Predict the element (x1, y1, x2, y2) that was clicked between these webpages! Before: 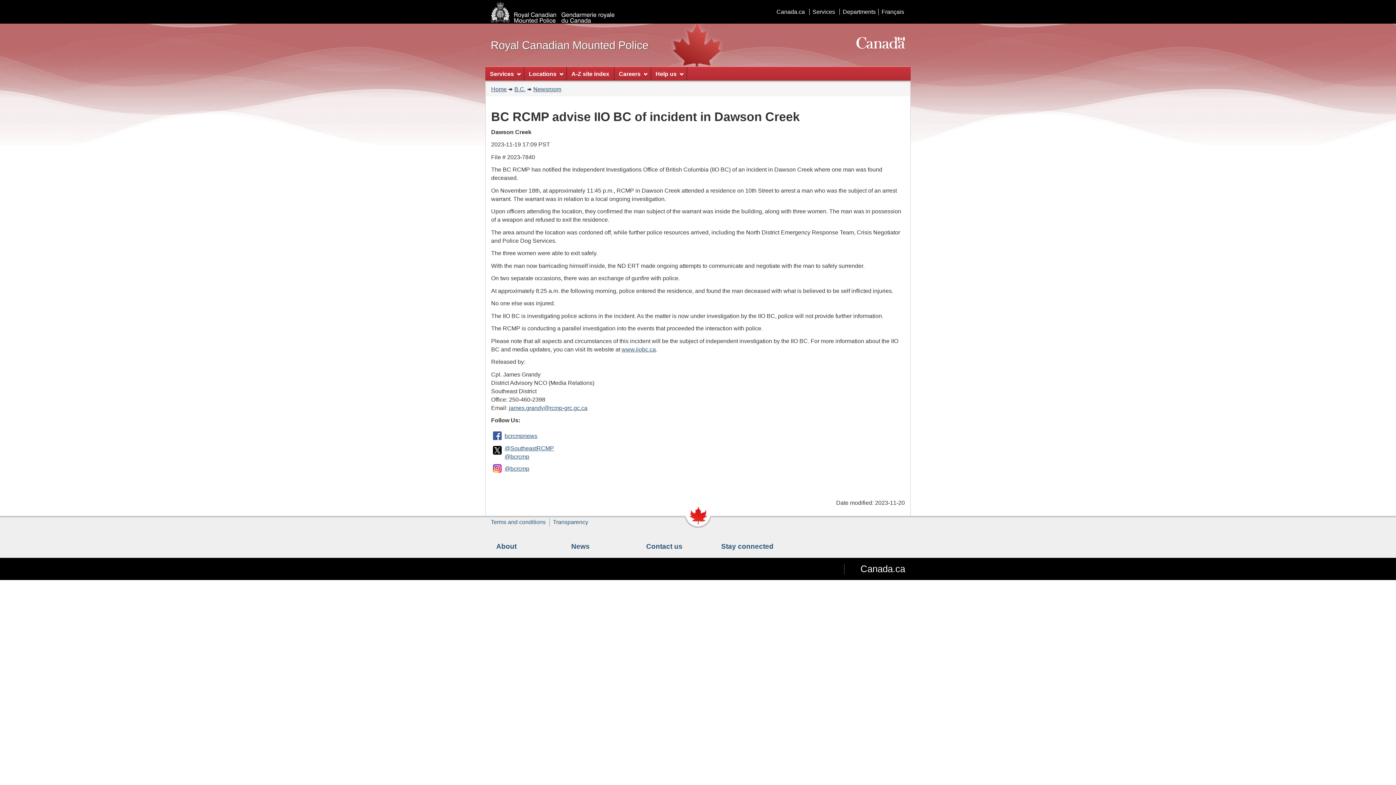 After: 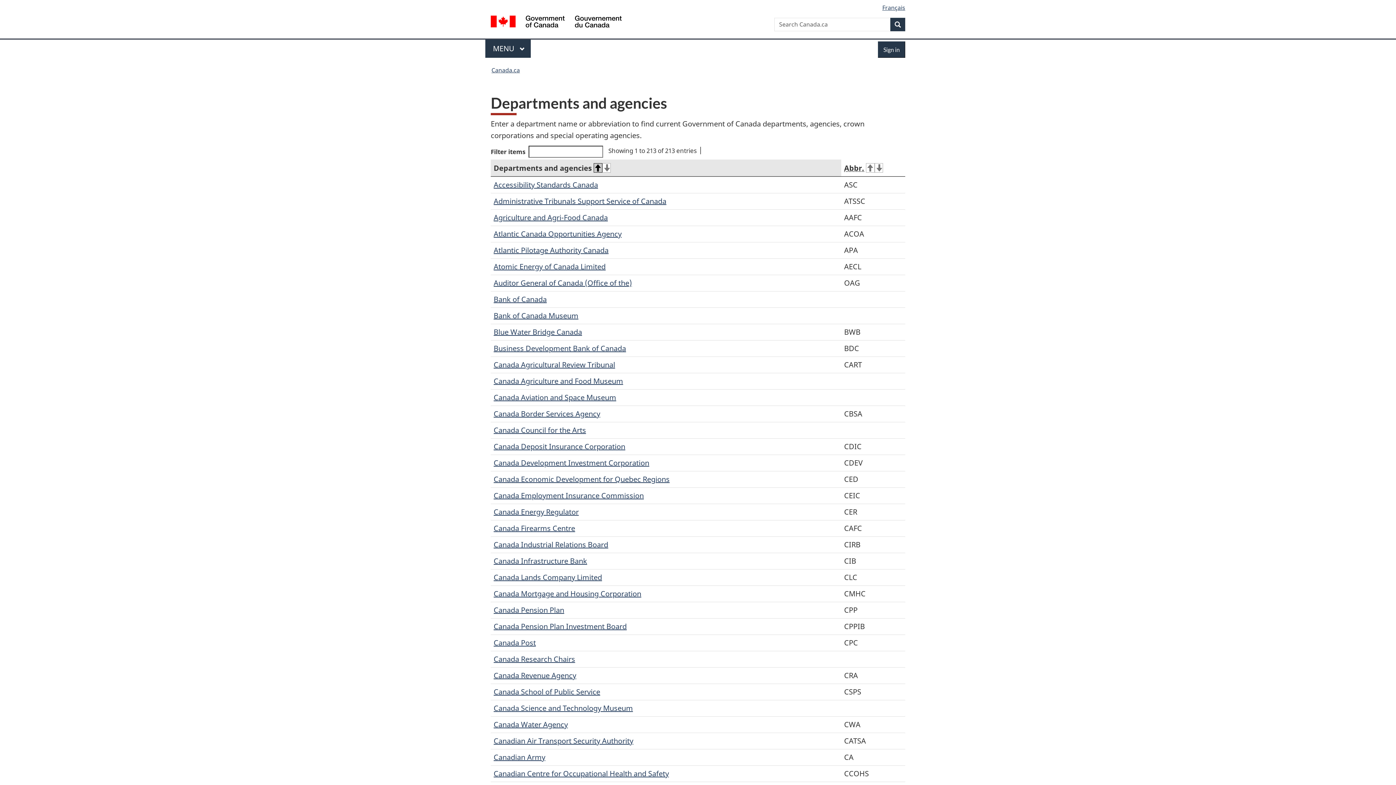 Action: bbox: (839, 8, 878, 14) label: Departments